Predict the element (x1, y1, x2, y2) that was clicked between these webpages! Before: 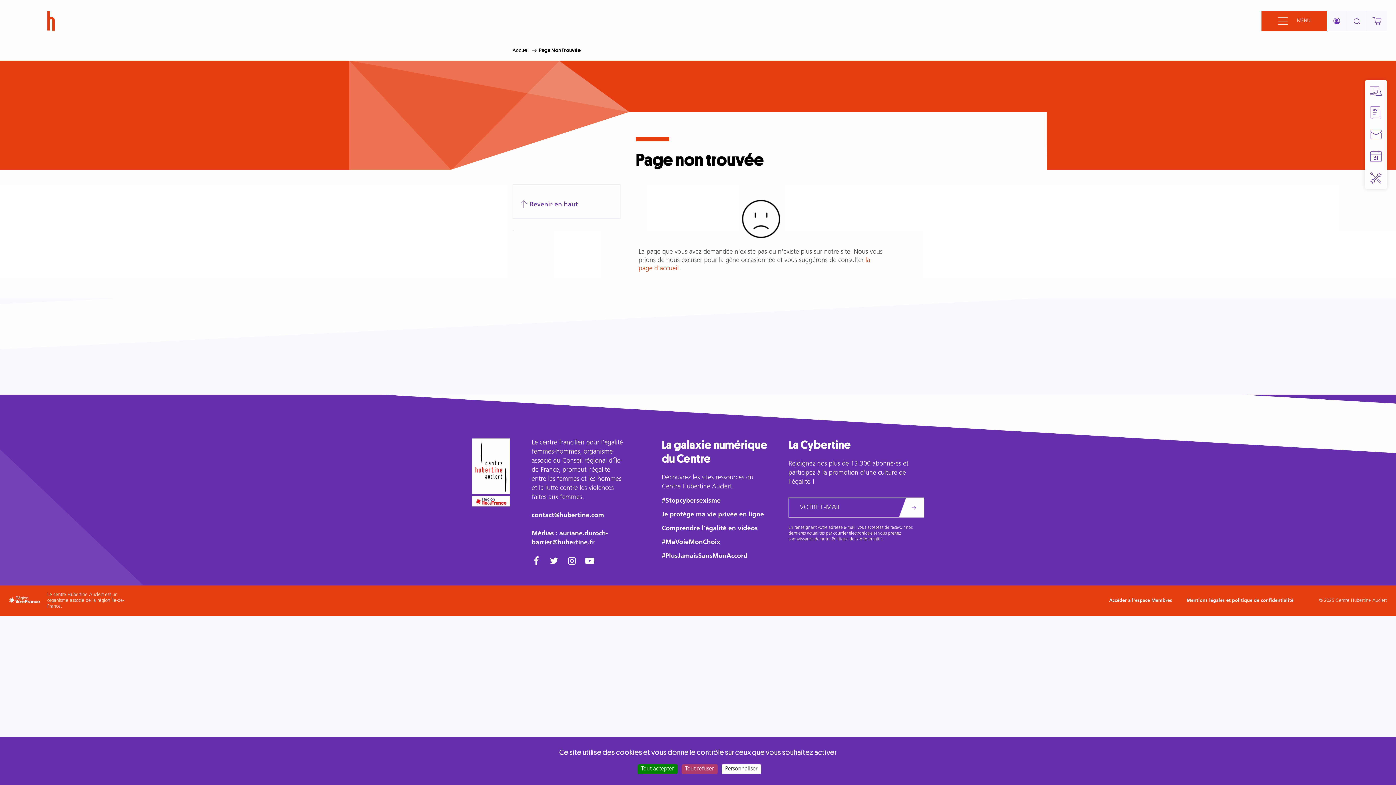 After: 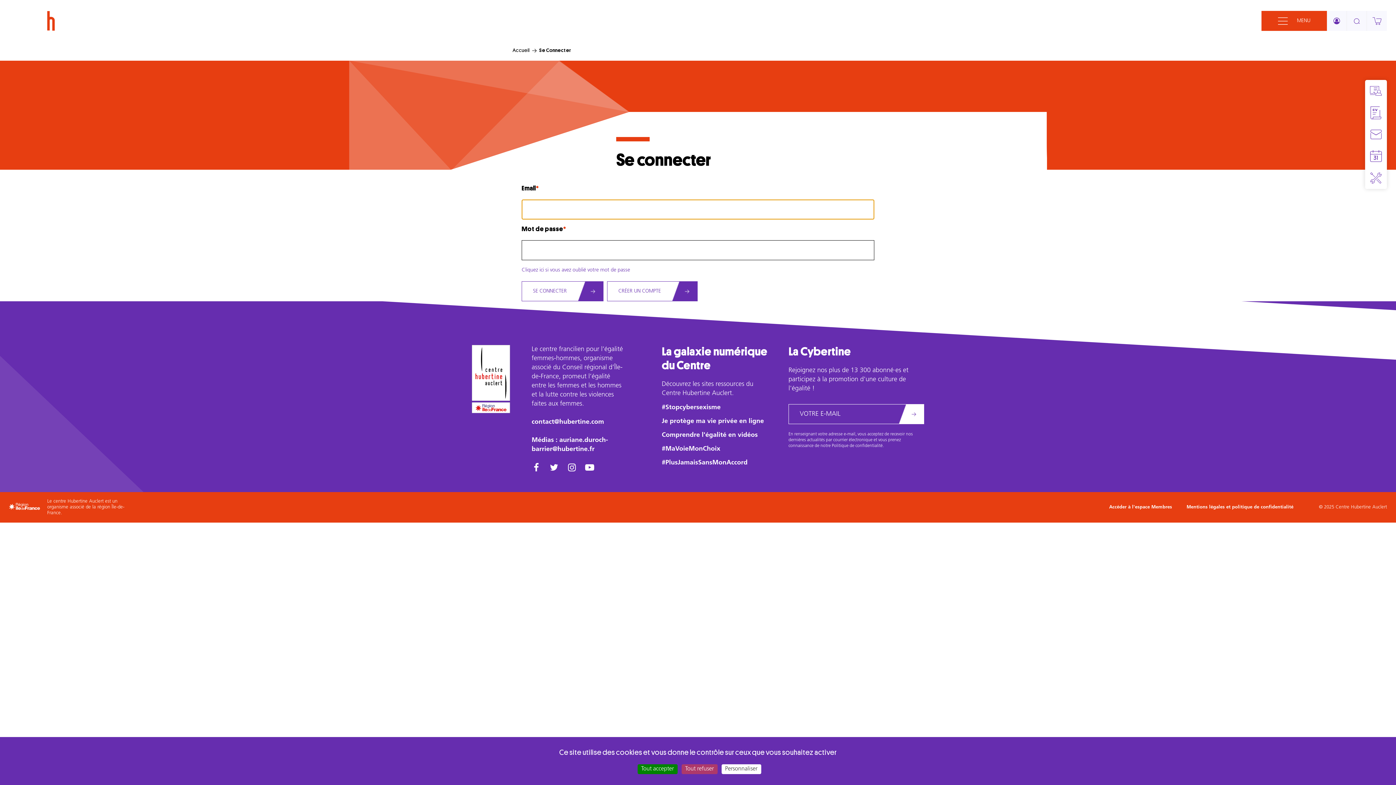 Action: bbox: (1327, 10, 1347, 30)